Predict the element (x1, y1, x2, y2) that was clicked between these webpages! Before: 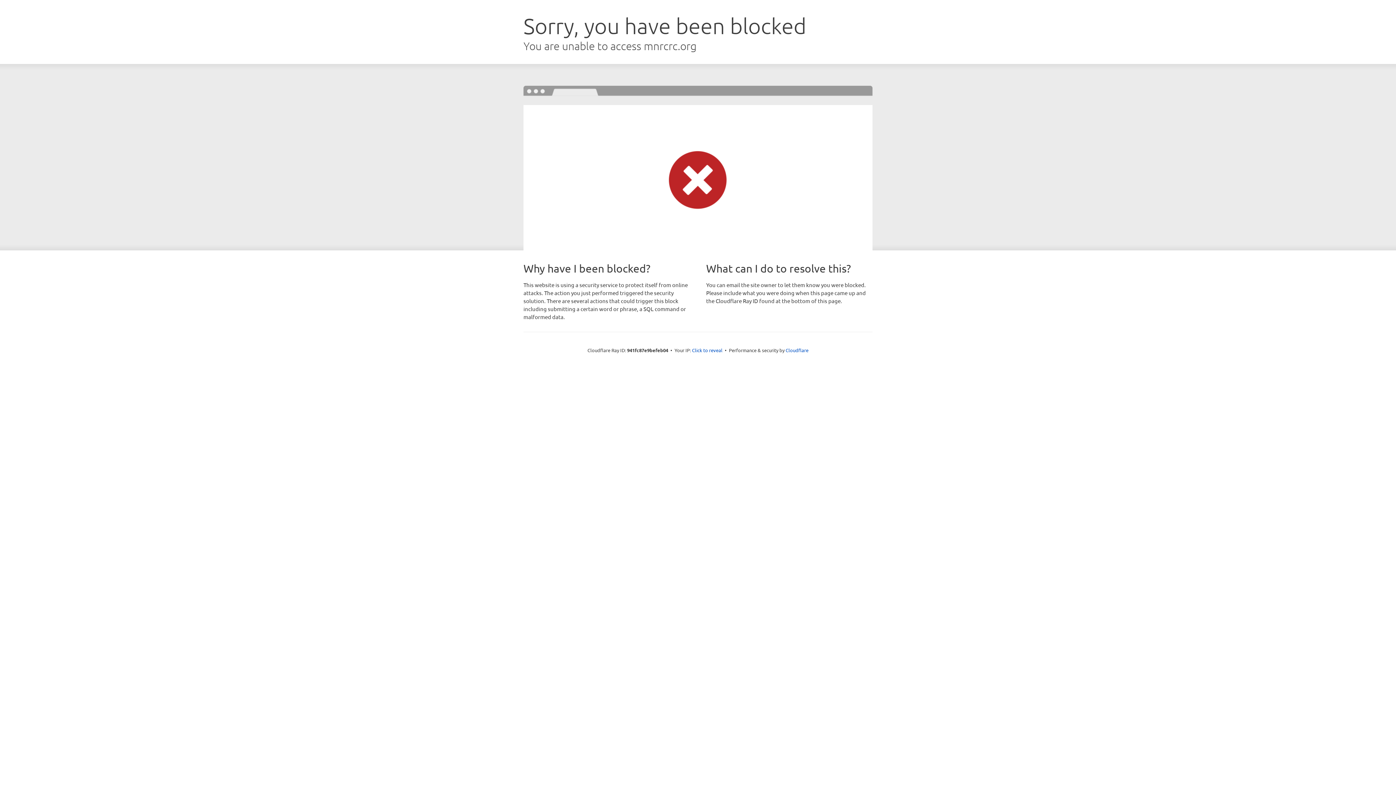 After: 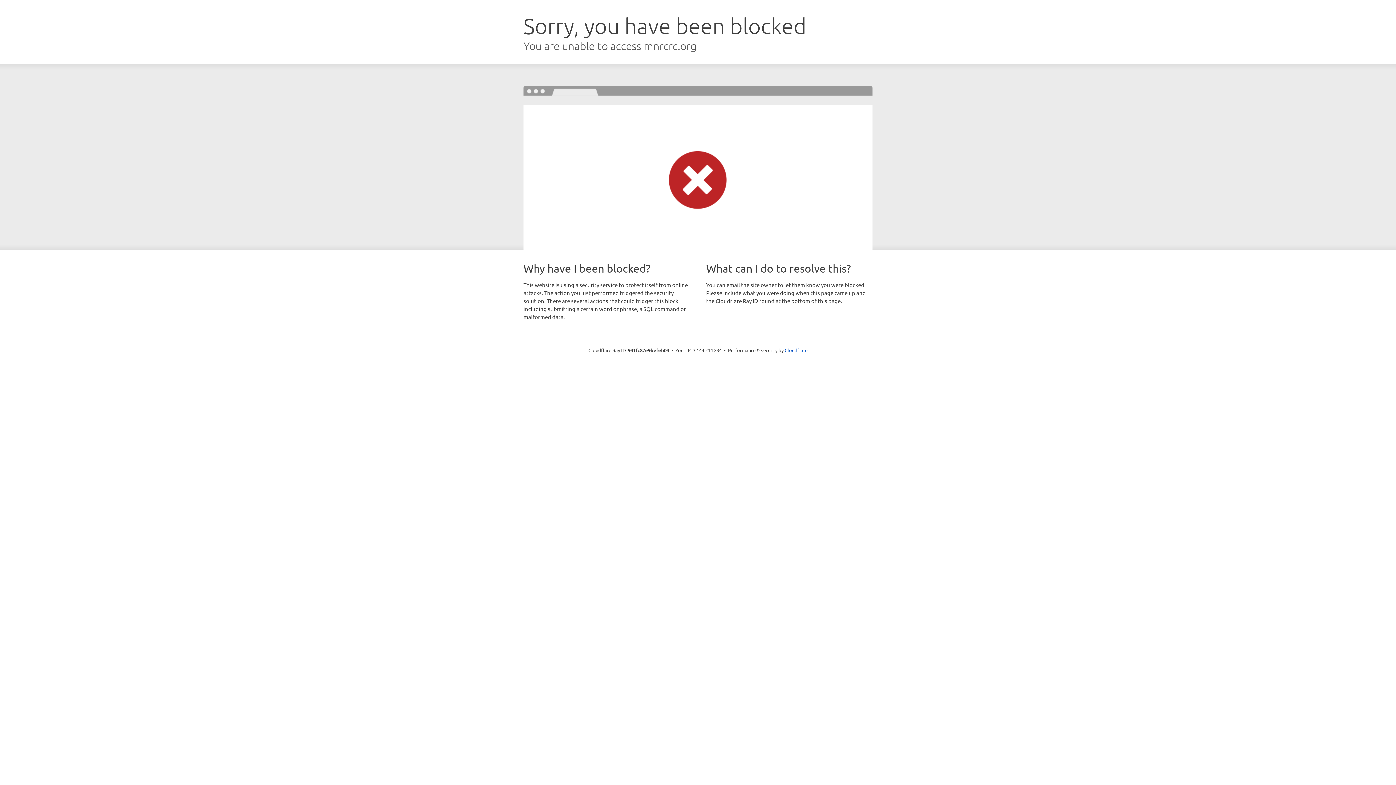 Action: bbox: (692, 346, 722, 353) label: Click to reveal